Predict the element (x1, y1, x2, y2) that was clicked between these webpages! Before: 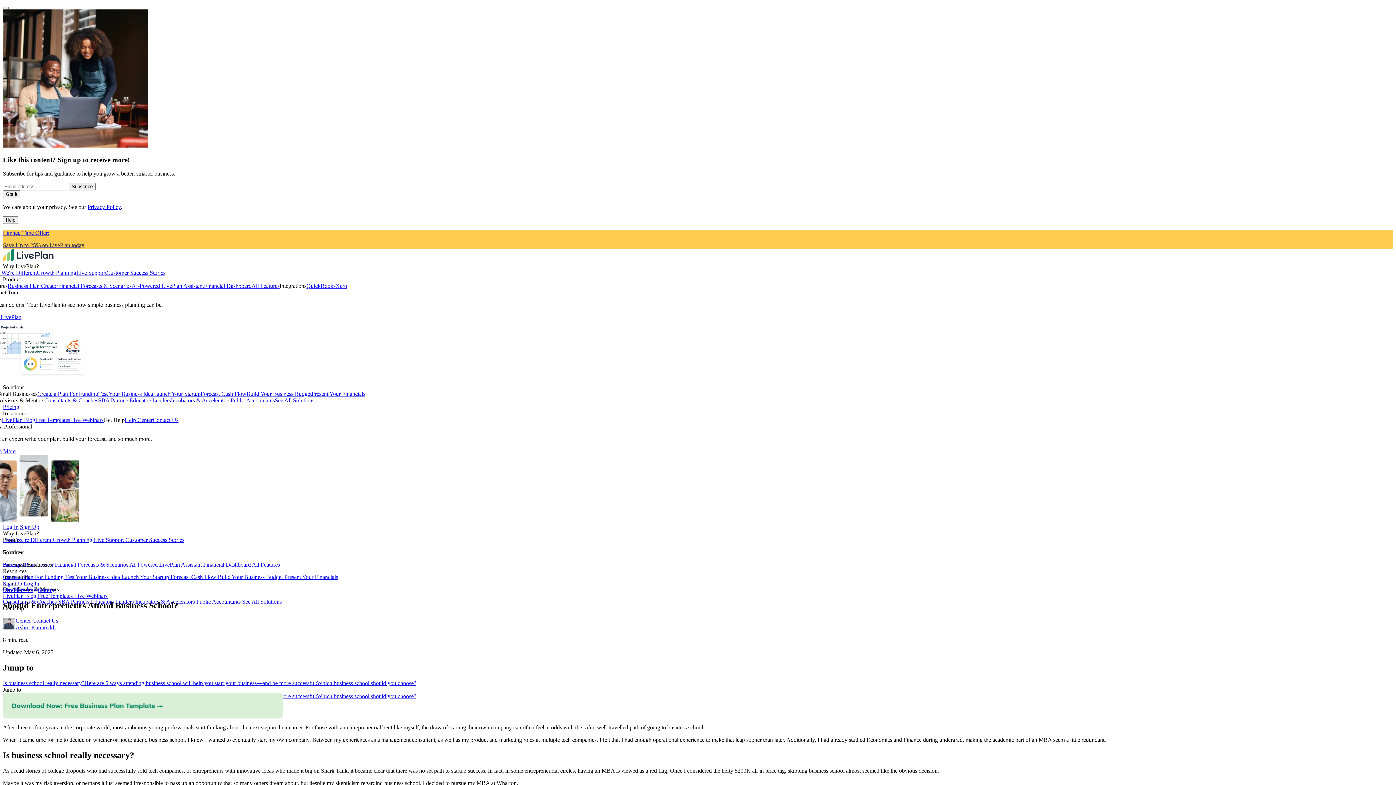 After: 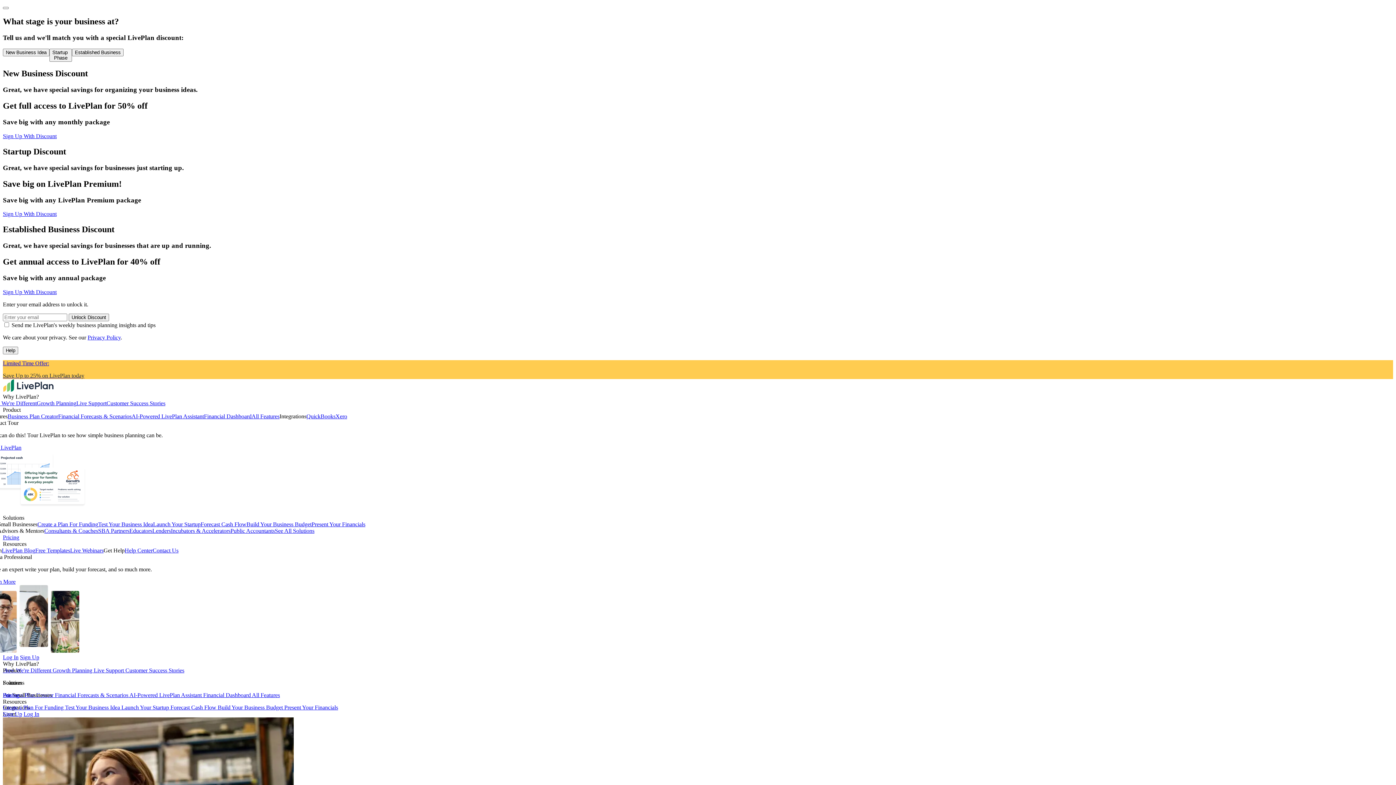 Action: label: Present Your Financials bbox: (284, 574, 338, 580)